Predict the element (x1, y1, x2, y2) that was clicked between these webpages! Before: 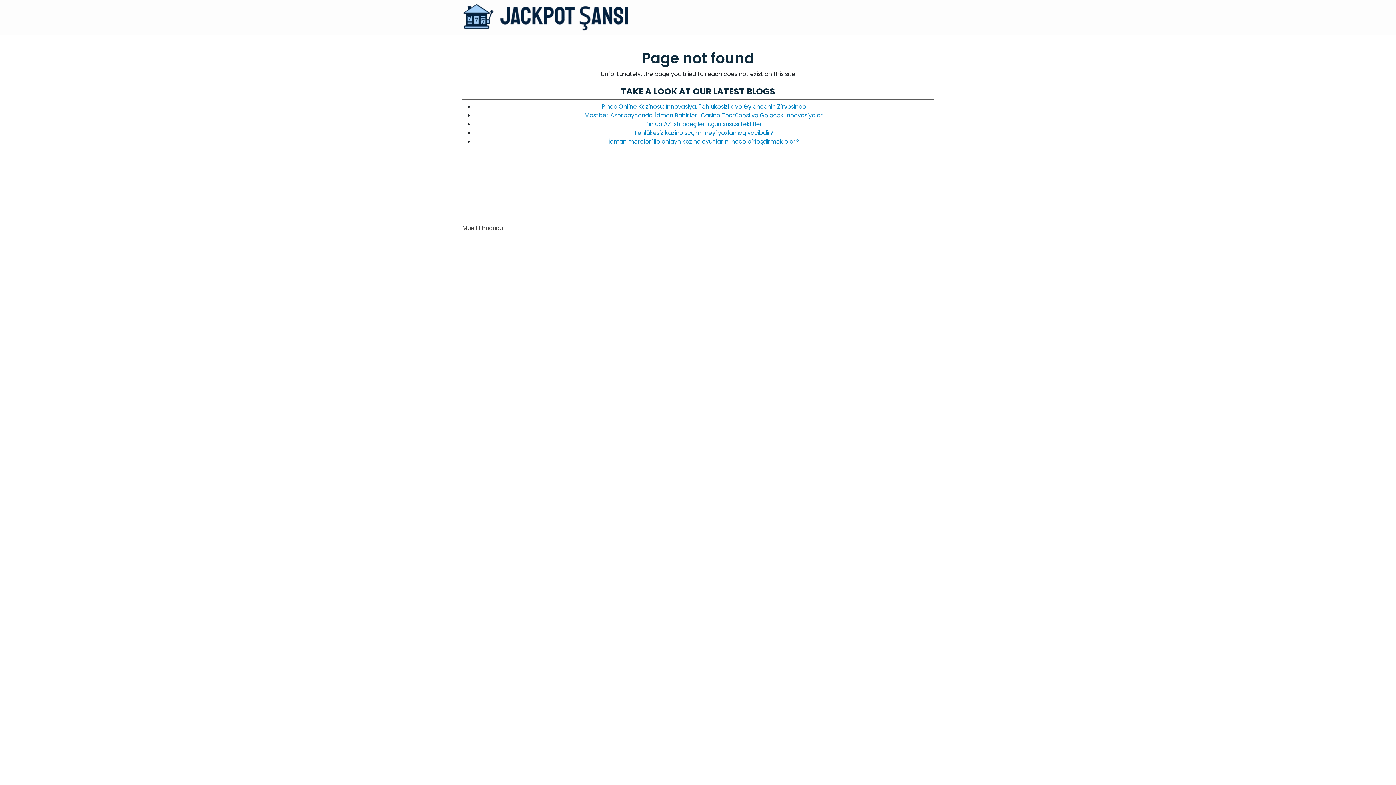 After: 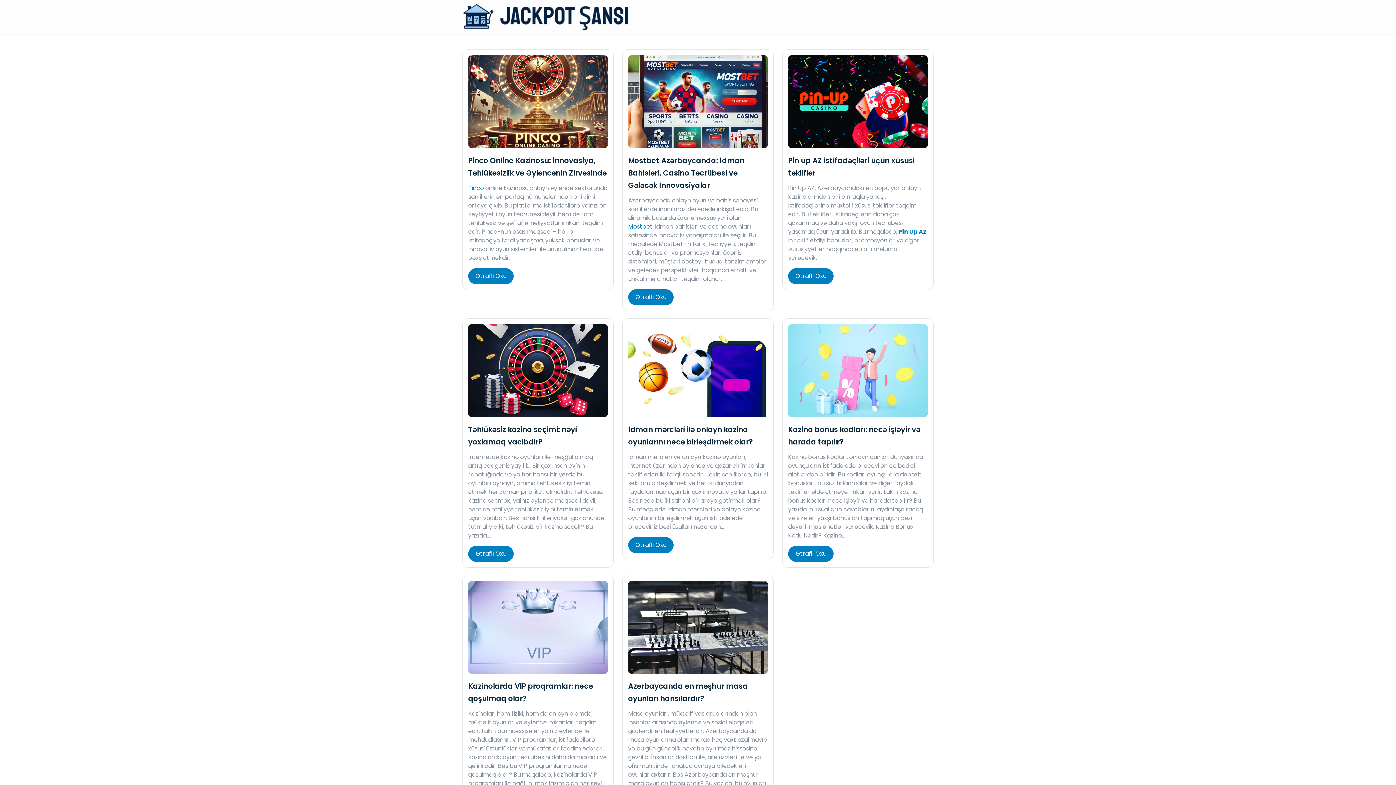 Action: bbox: (462, 12, 629, 21)